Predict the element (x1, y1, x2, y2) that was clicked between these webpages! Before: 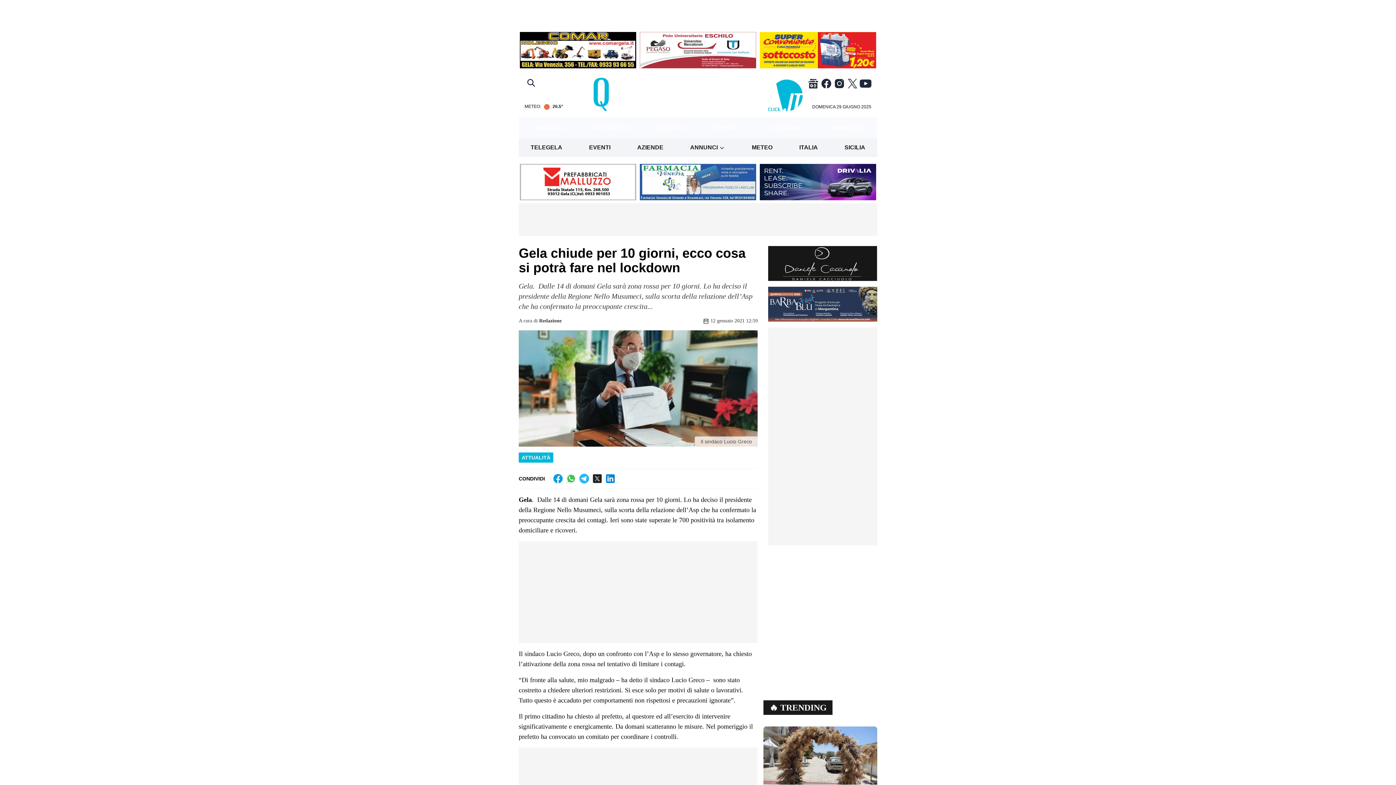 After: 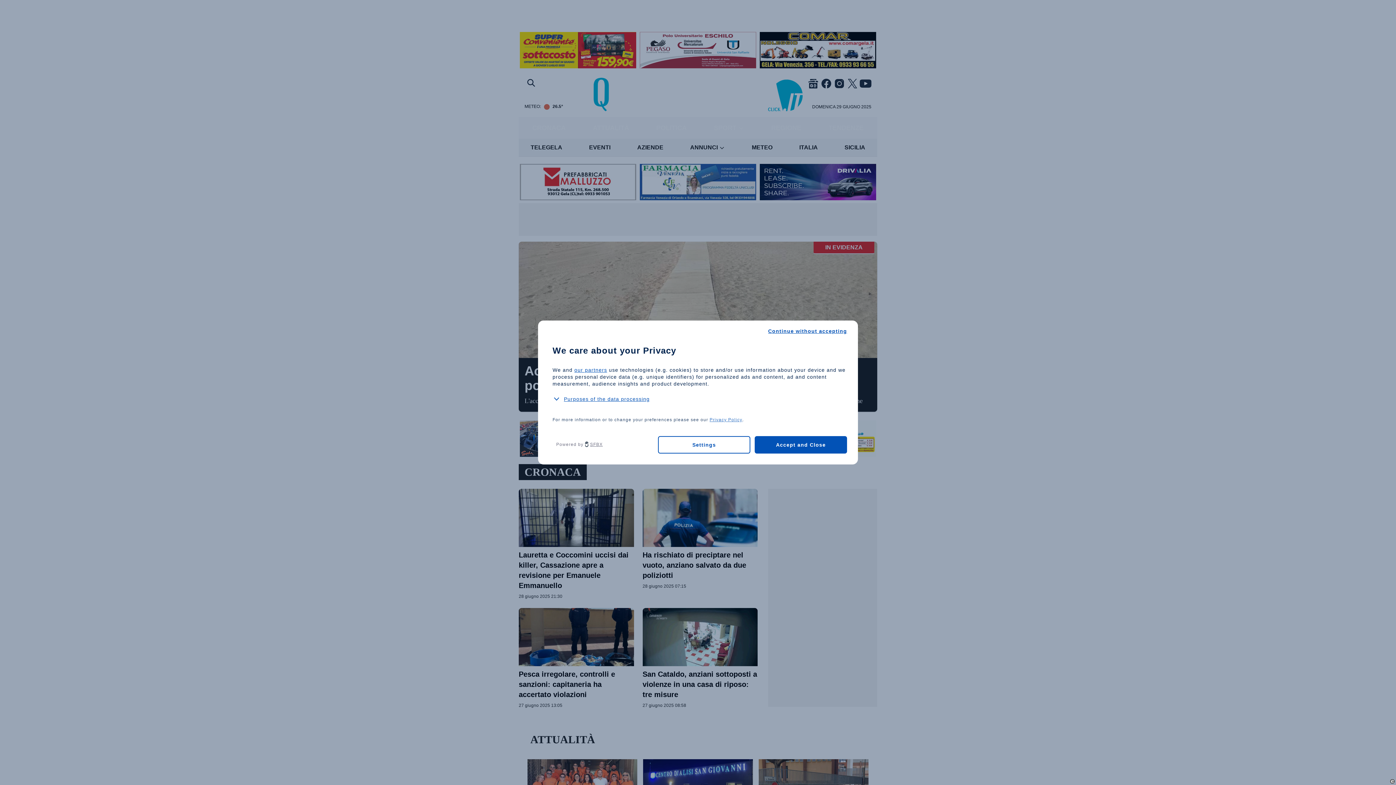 Action: label: 🔥 TRENDING bbox: (763, 700, 832, 715)